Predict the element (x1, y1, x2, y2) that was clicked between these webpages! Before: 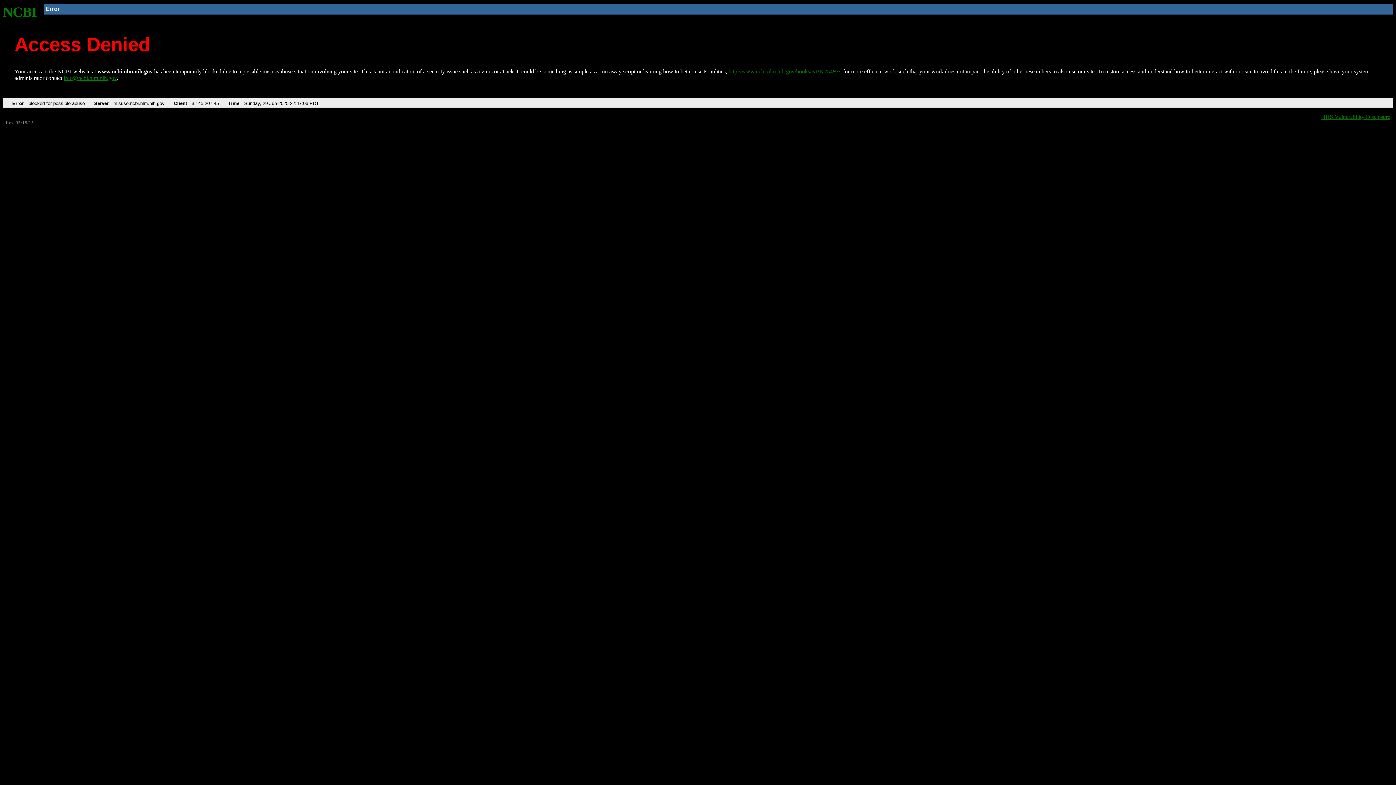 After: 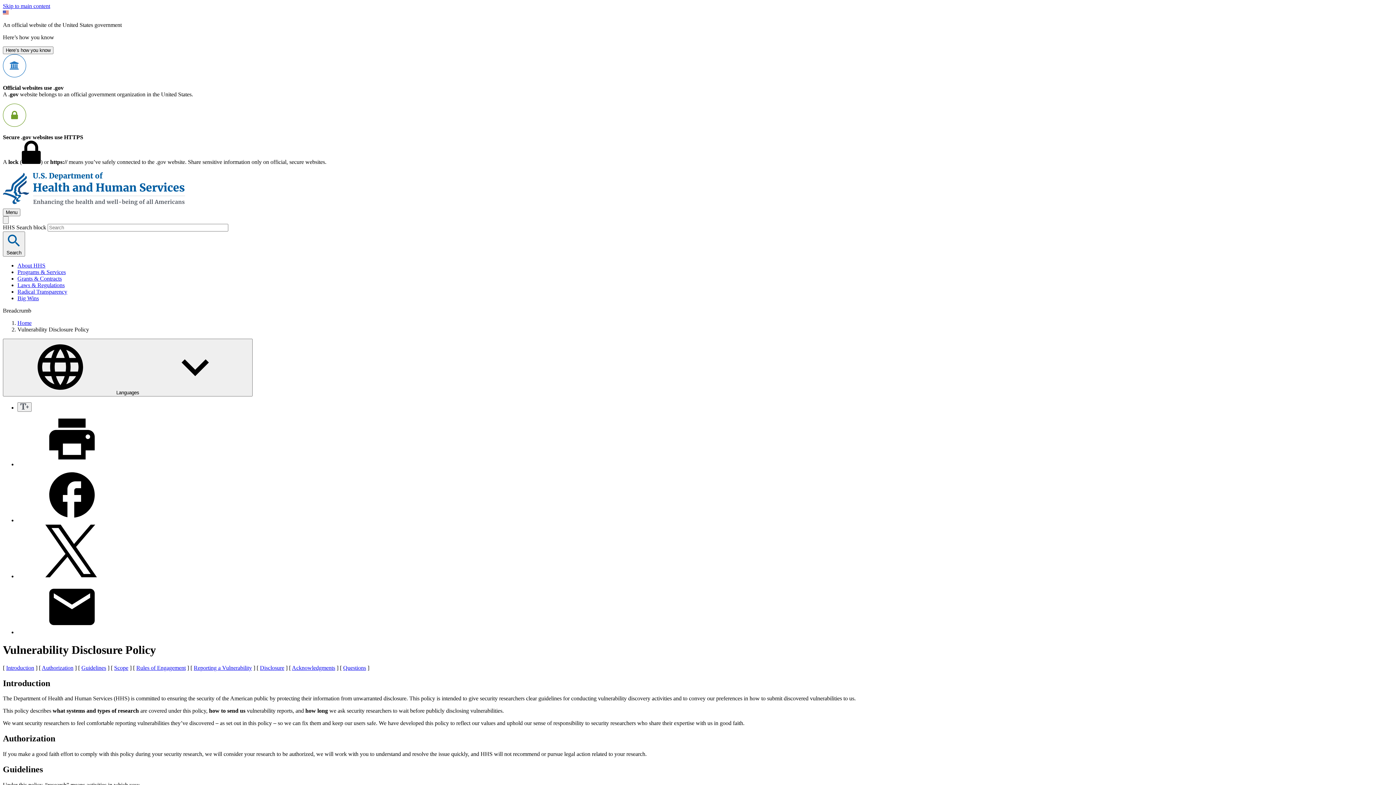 Action: label: HHS Vulnerability Disclosure bbox: (1321, 113, 1390, 119)